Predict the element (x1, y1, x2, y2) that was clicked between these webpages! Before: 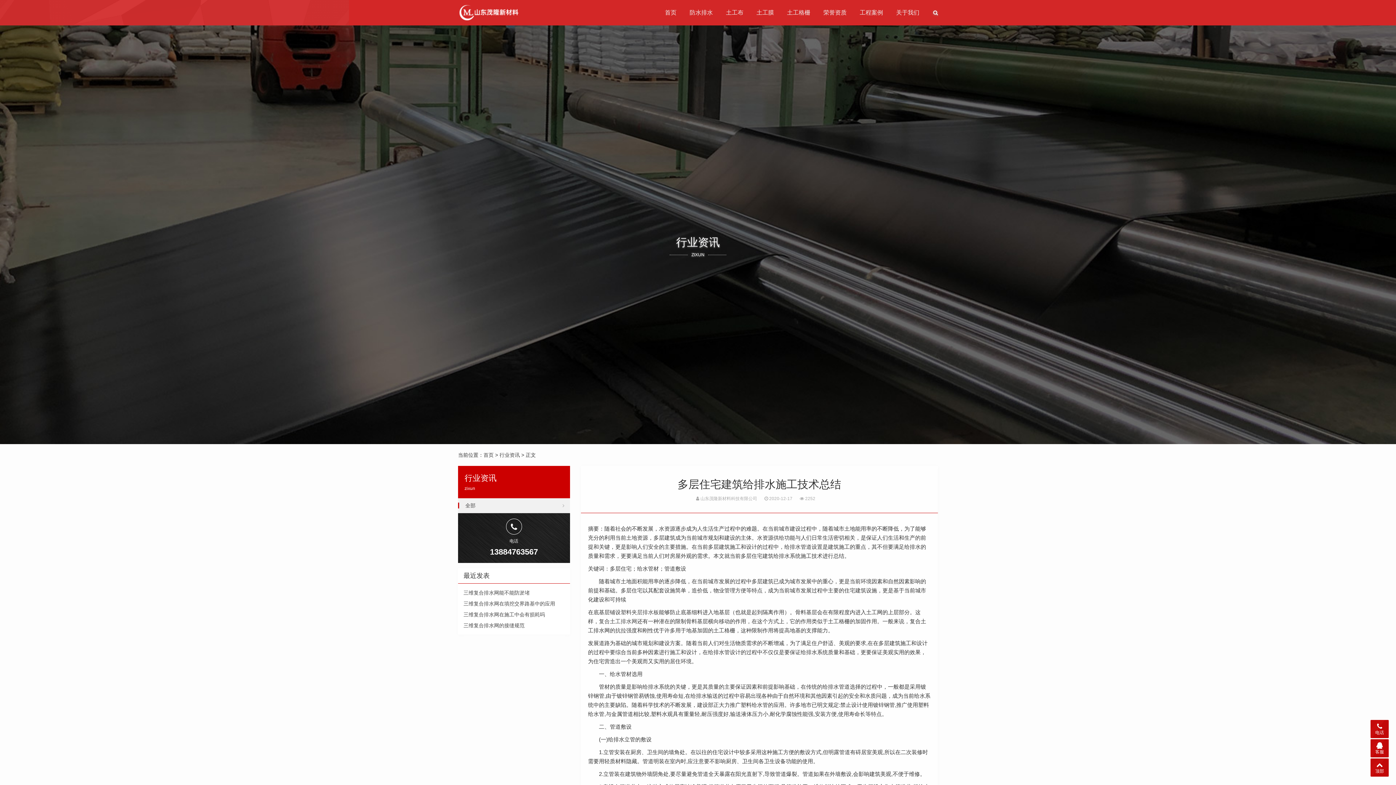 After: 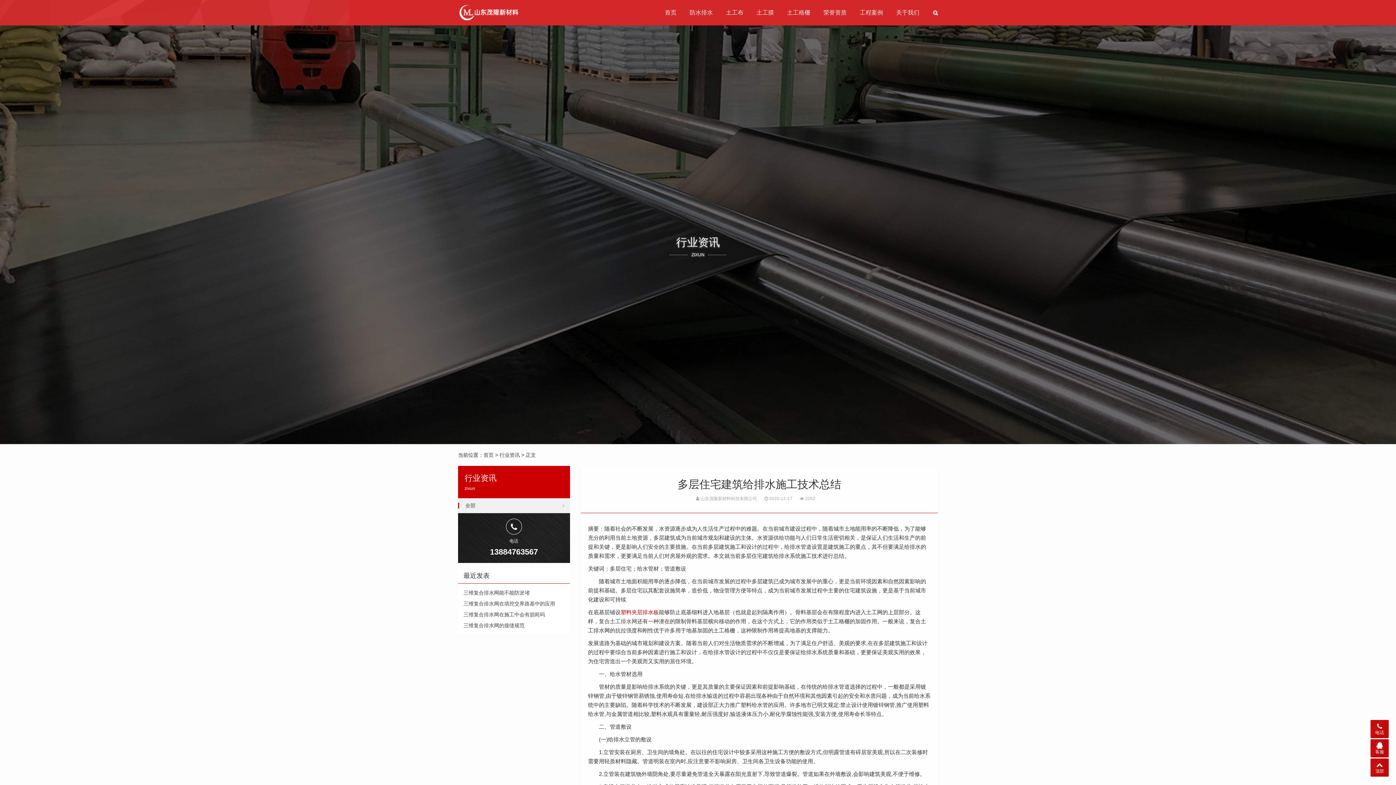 Action: bbox: (620, 609, 659, 615) label: 塑料夹层排水板